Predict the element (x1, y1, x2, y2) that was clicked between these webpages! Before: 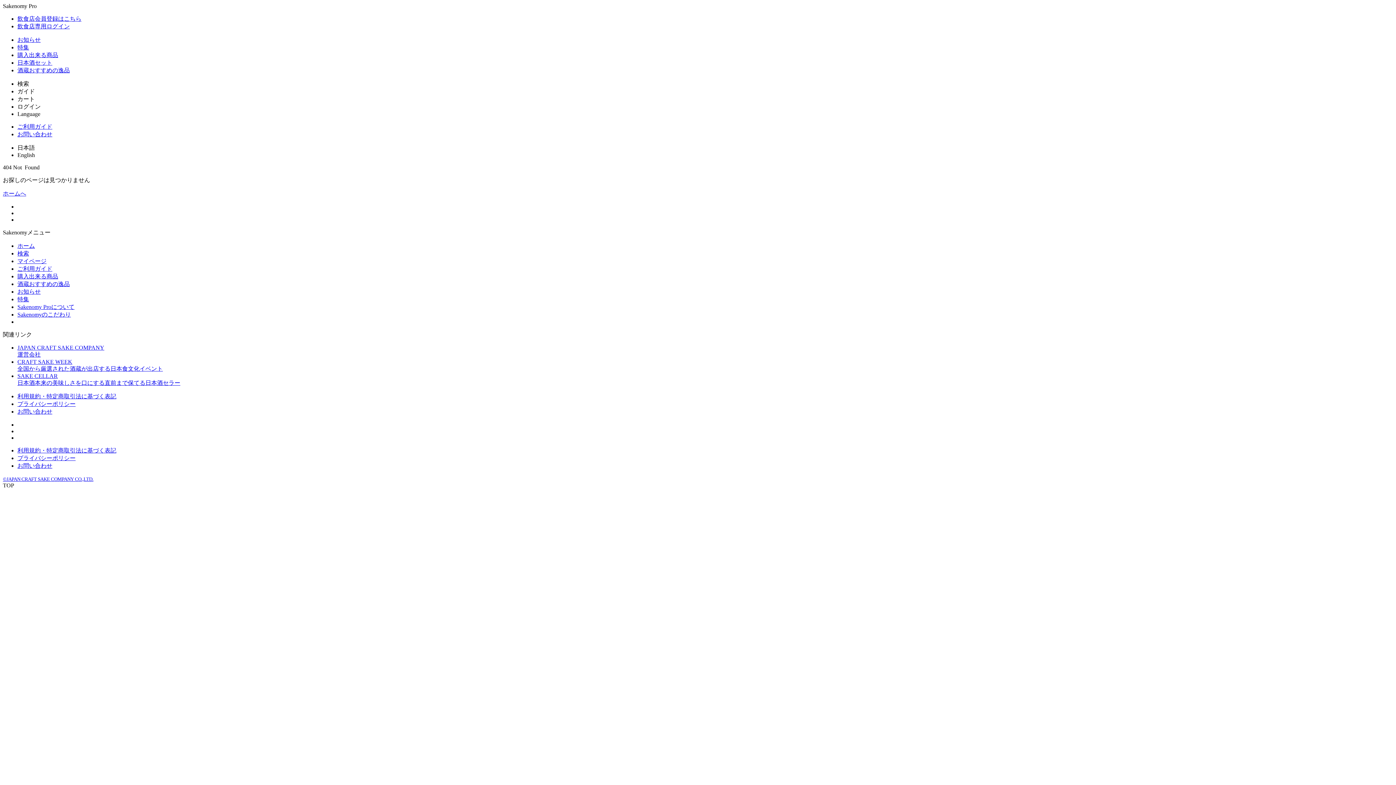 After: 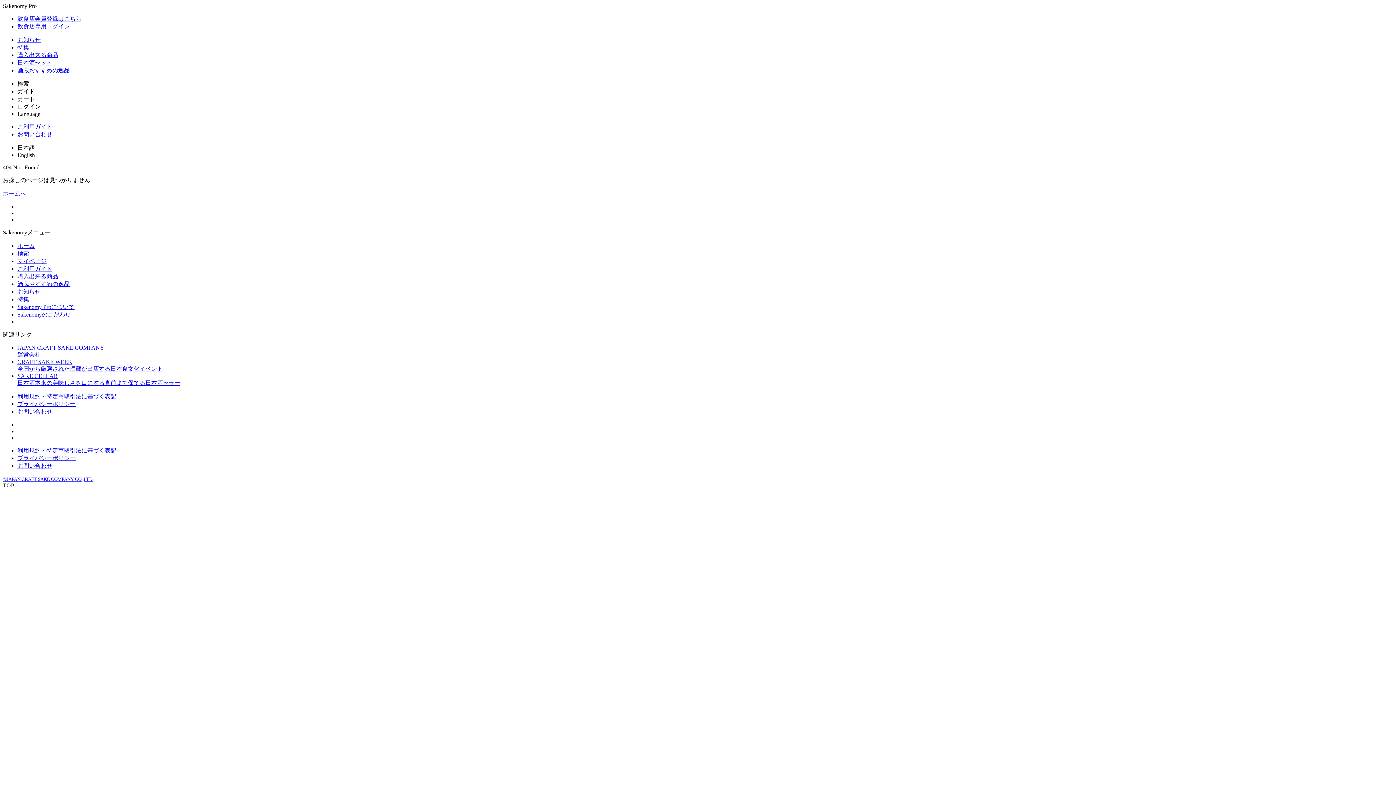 Action: bbox: (17, 258, 46, 264) label: マイページ